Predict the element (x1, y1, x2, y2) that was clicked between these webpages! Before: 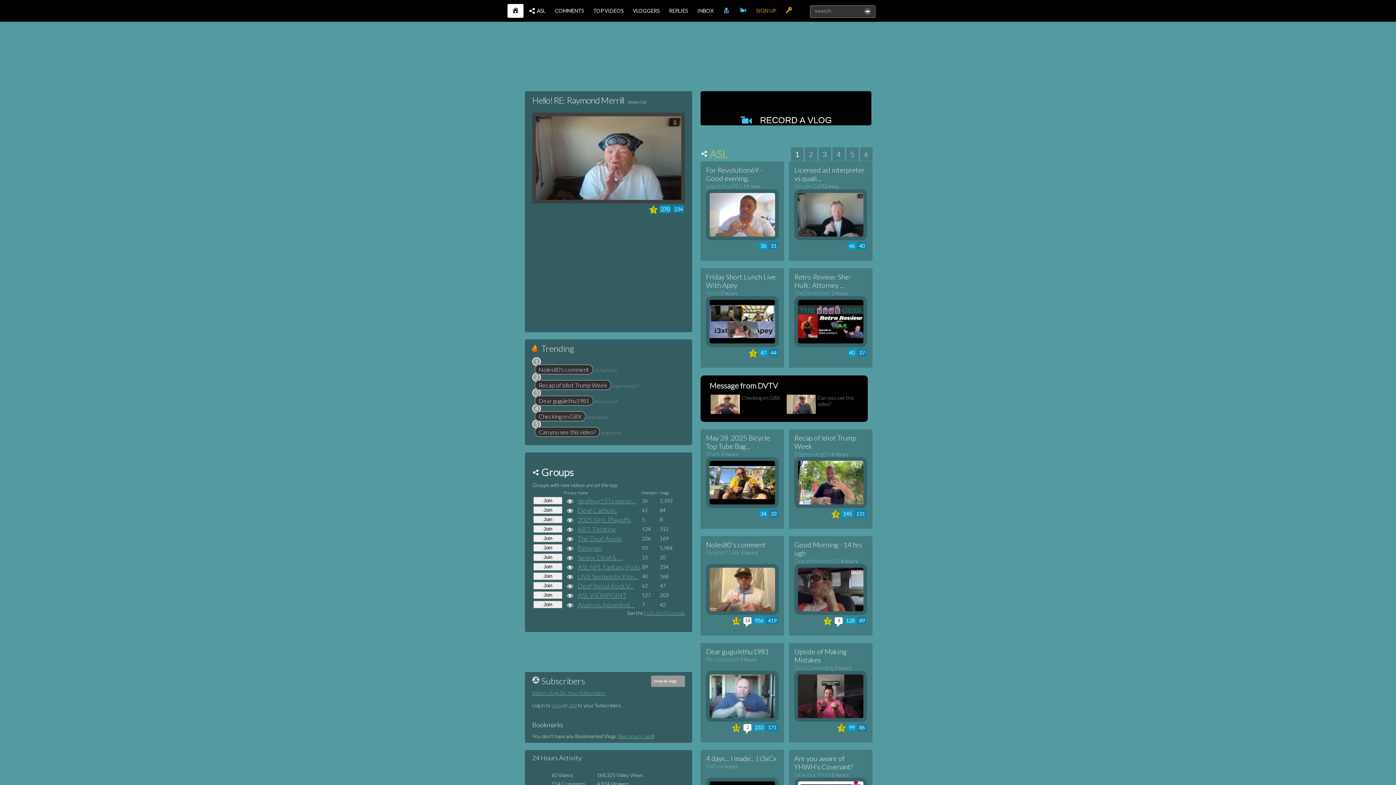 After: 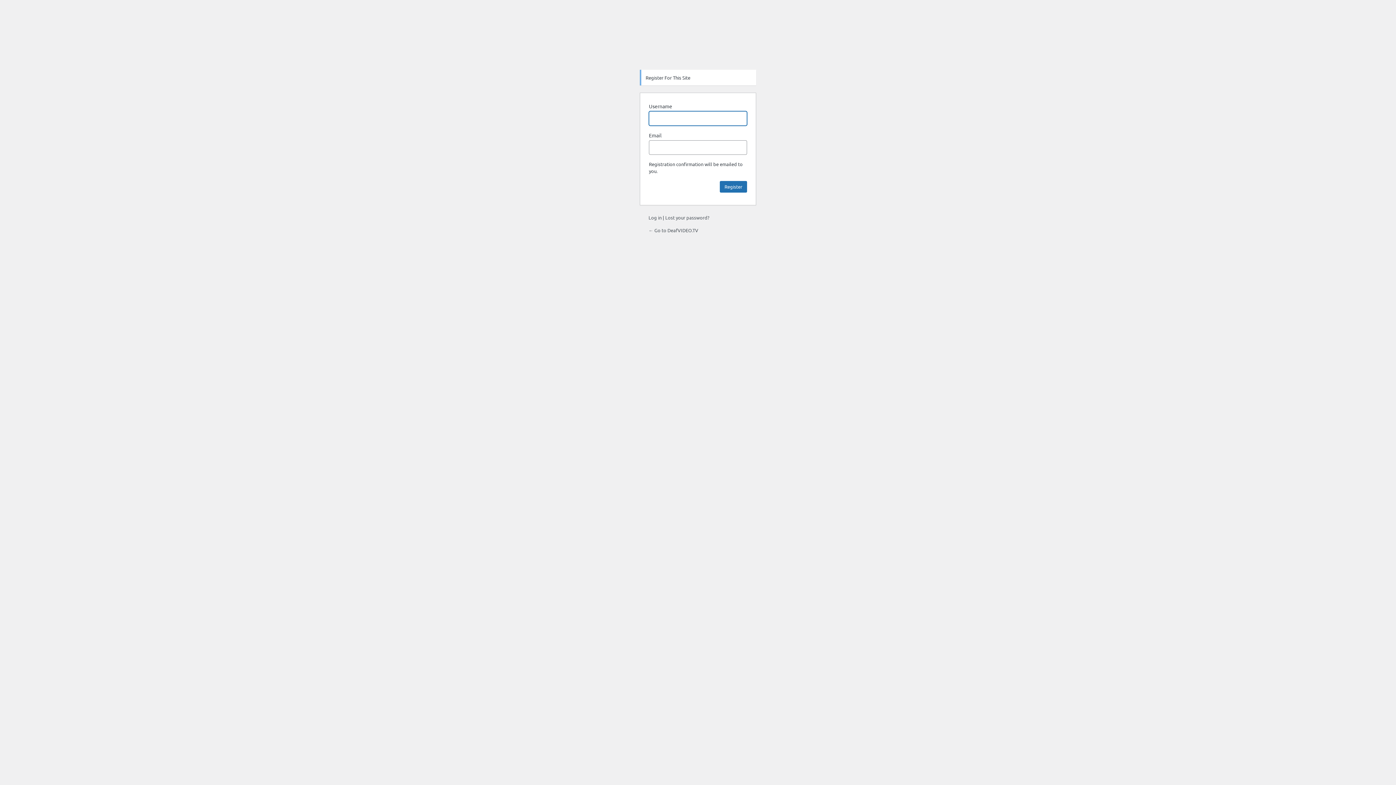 Action: label: SIGN UP bbox: (752, 4, 780, 17)